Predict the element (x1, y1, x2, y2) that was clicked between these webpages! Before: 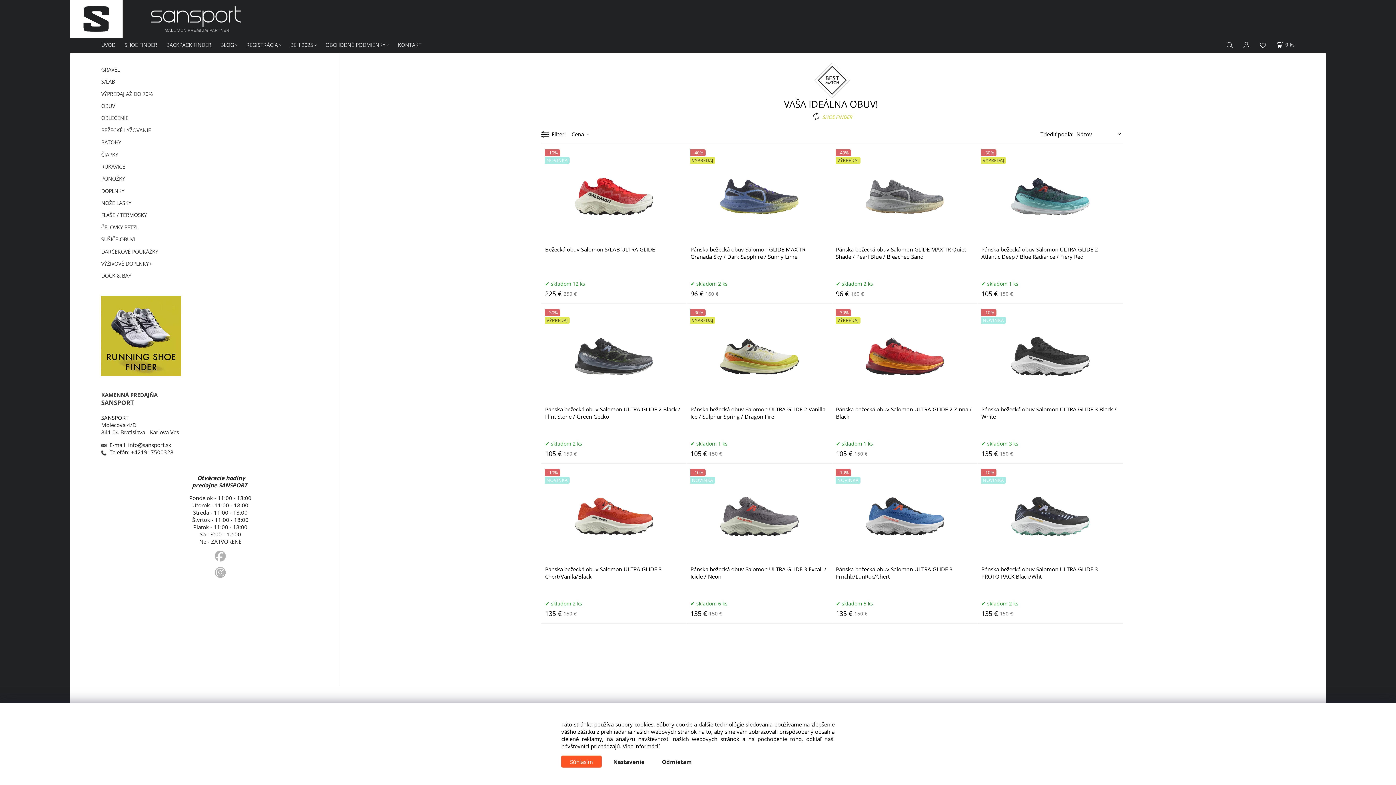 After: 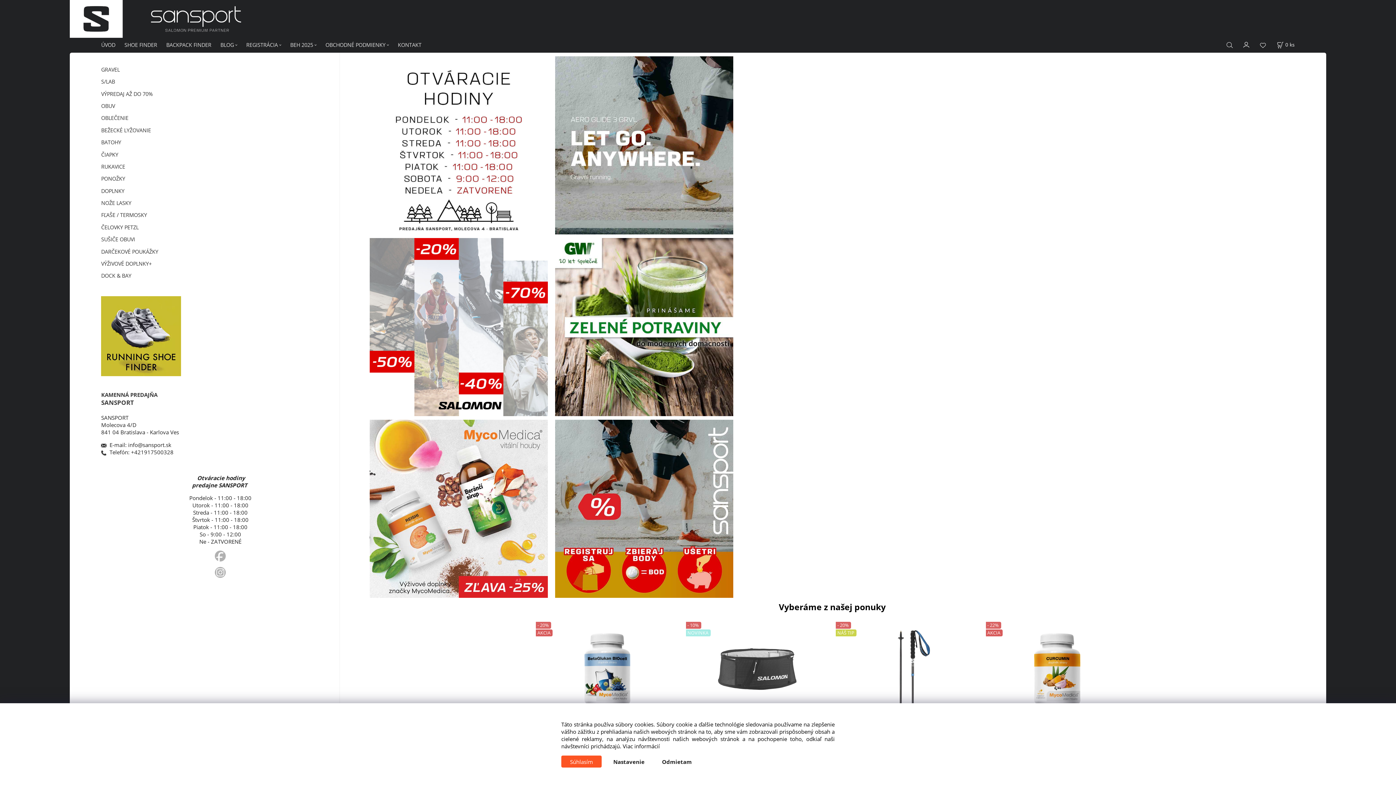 Action: bbox: (101, 37, 115, 52) label: ÚVOD